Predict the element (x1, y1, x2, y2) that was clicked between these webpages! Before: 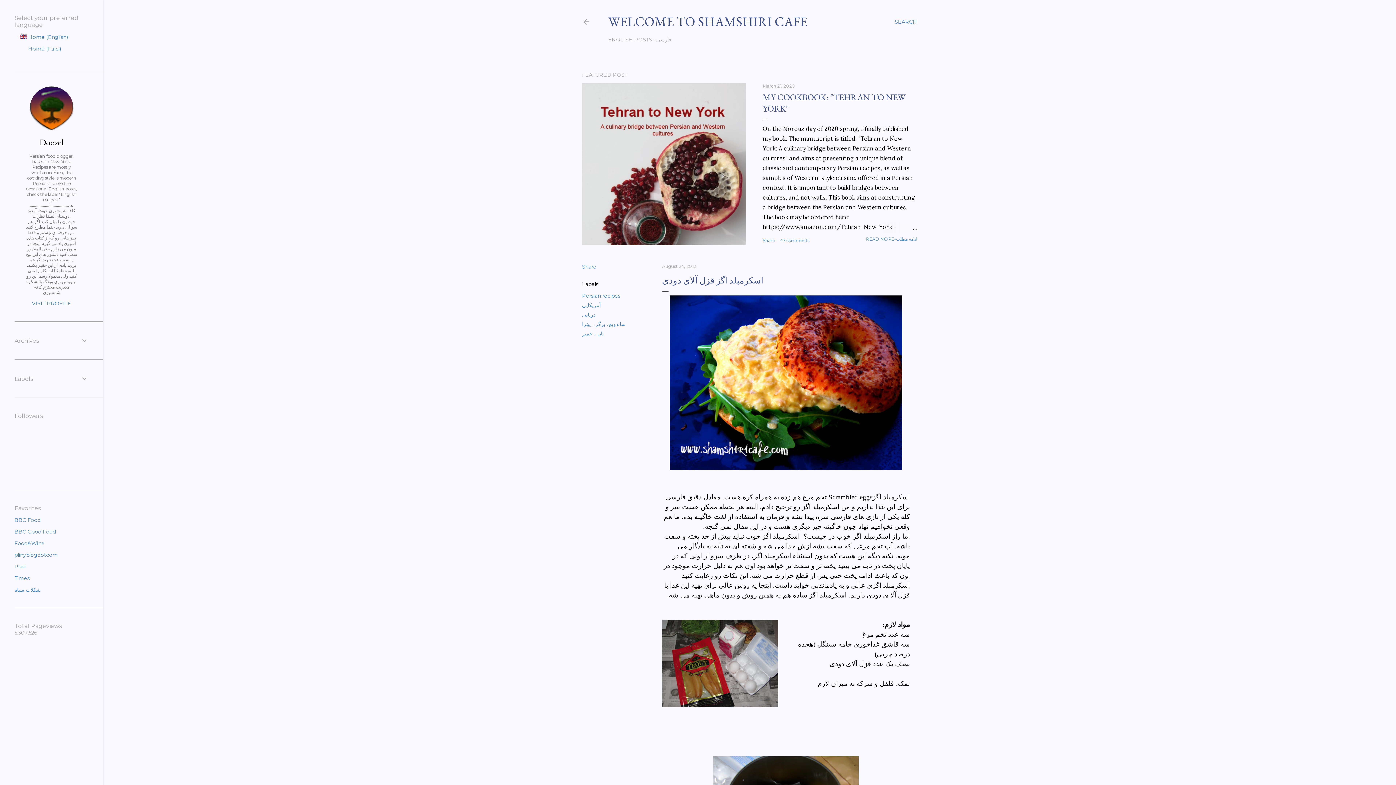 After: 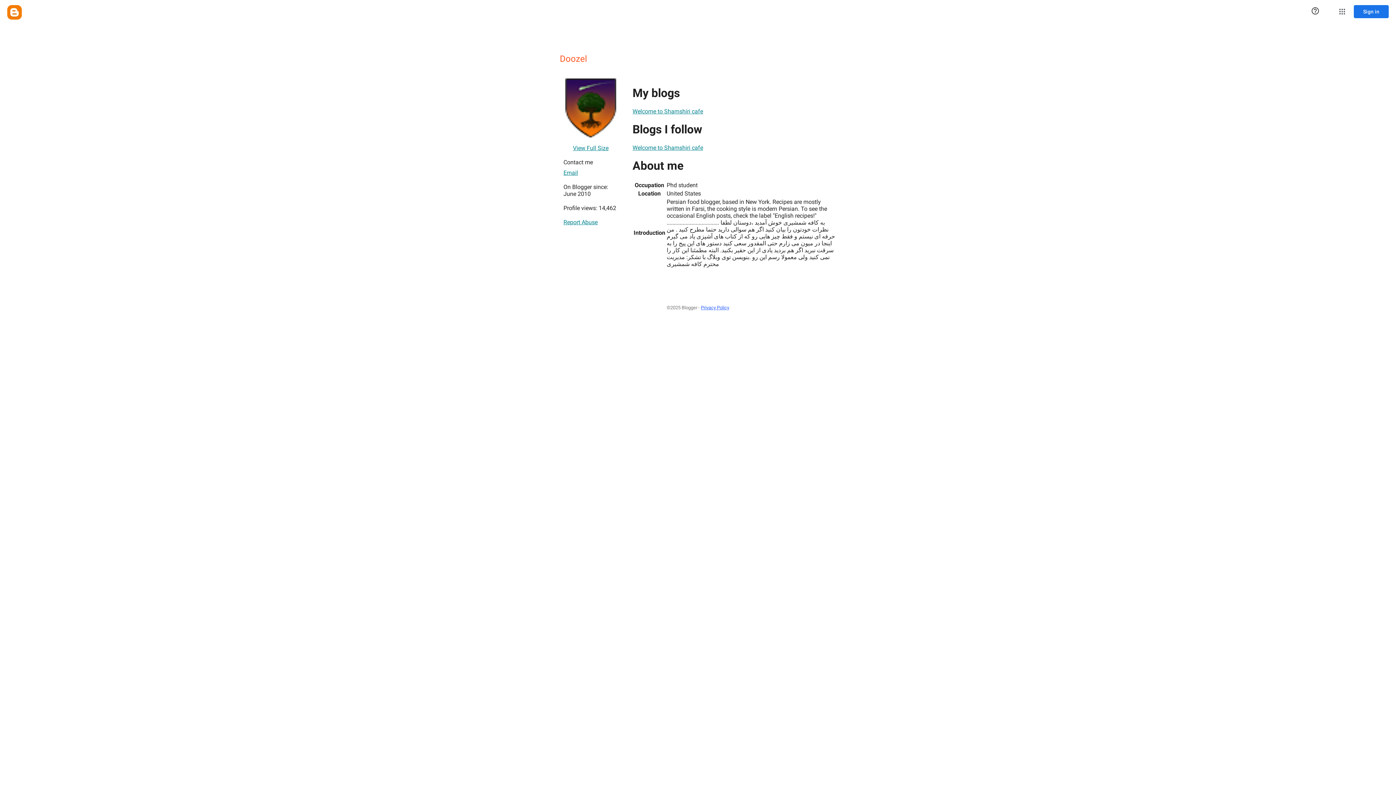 Action: bbox: (14, 136, 88, 148) label: Doozel